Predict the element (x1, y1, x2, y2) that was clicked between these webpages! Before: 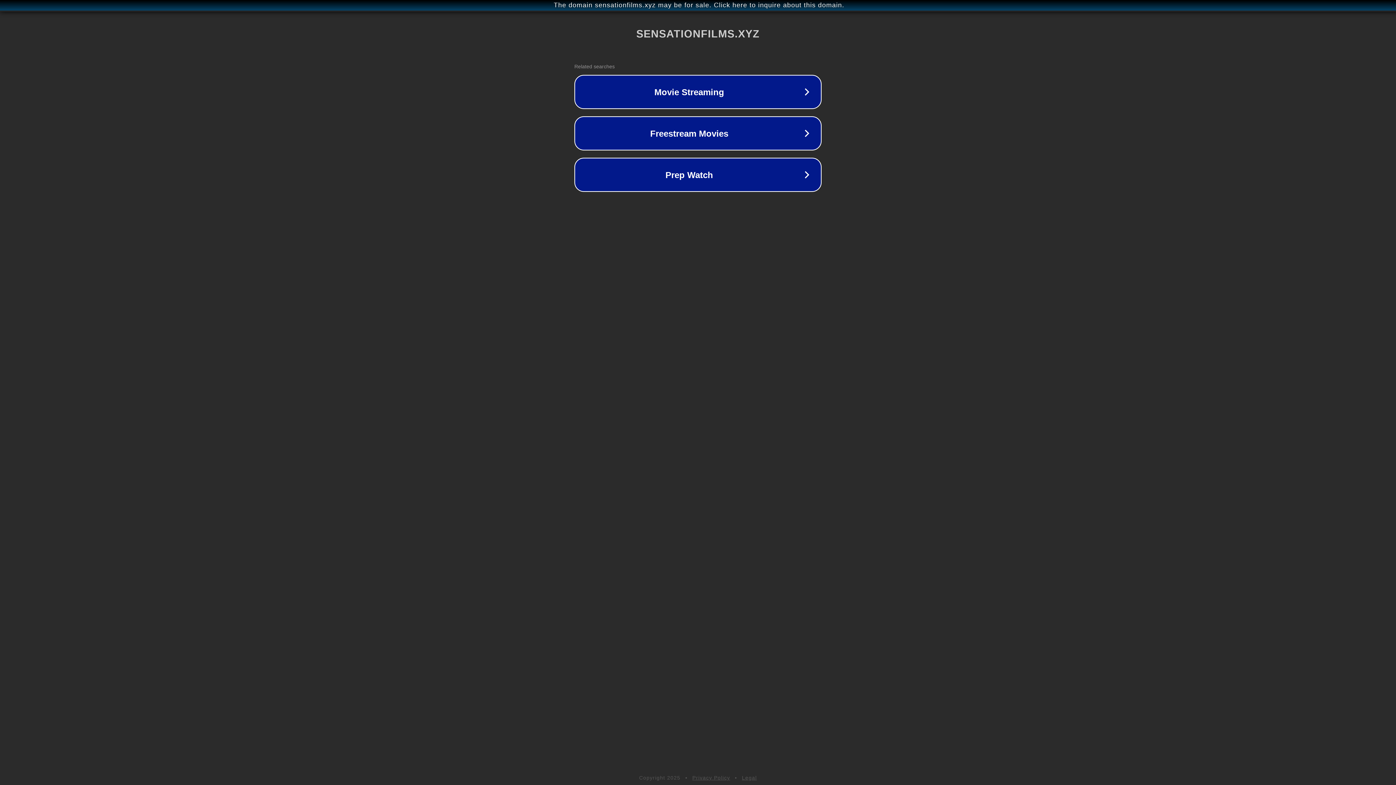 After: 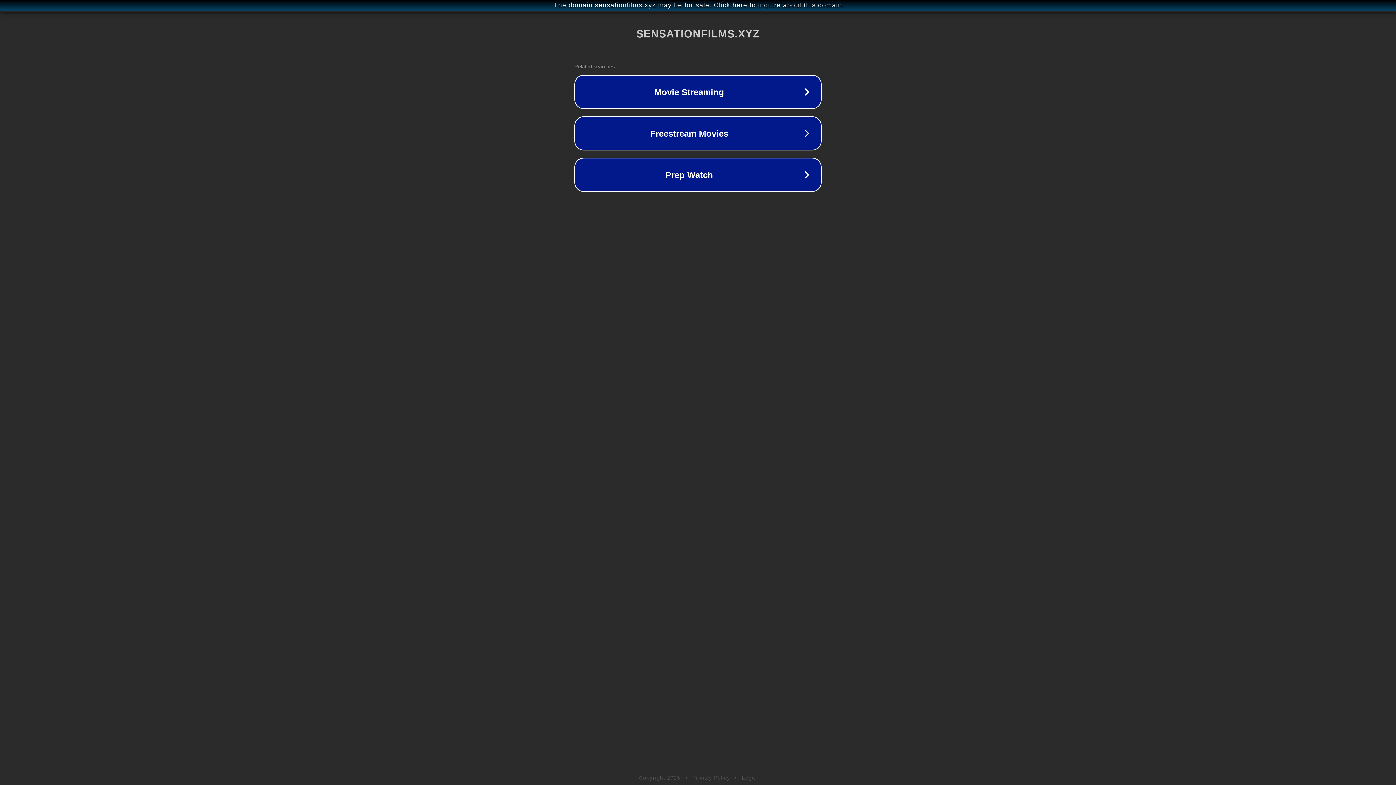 Action: label: Privacy Policy bbox: (692, 775, 730, 781)